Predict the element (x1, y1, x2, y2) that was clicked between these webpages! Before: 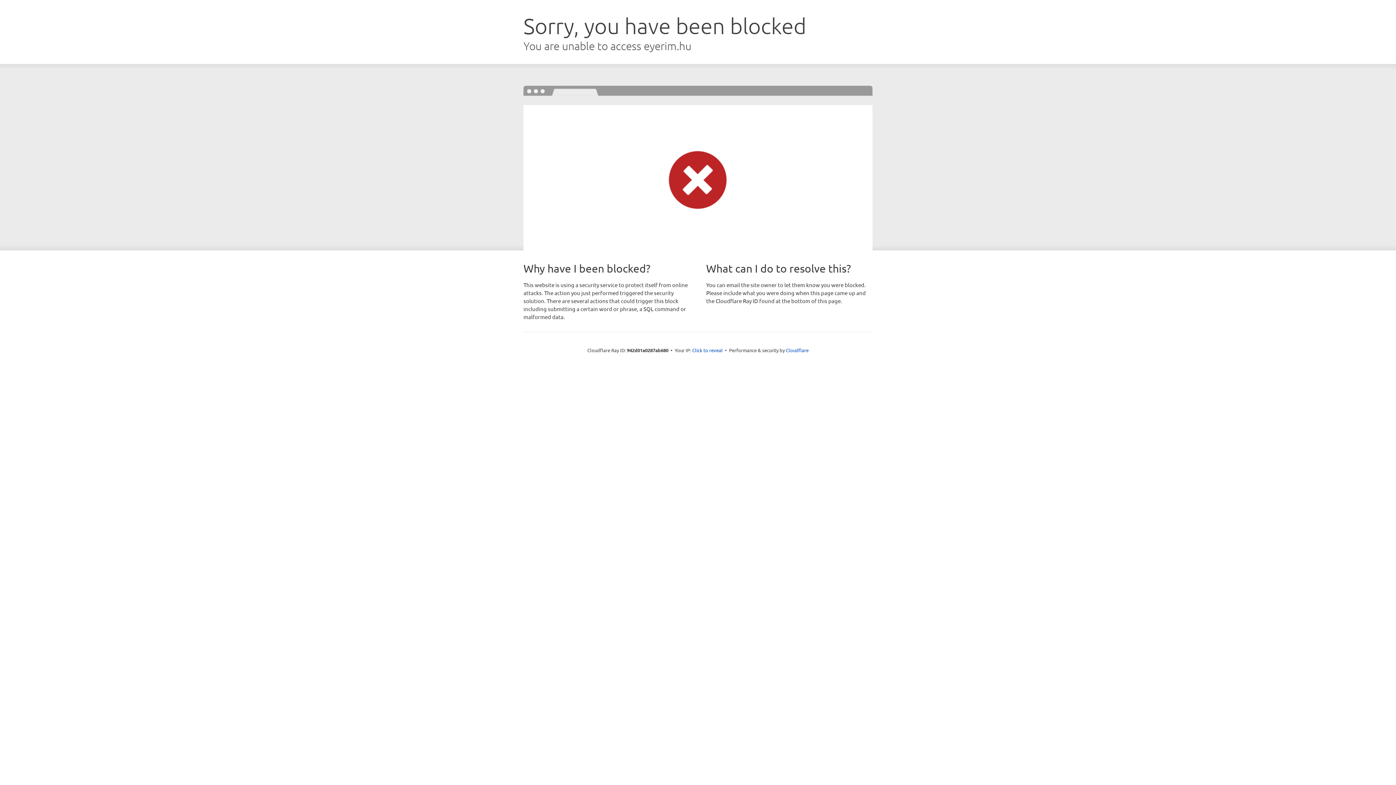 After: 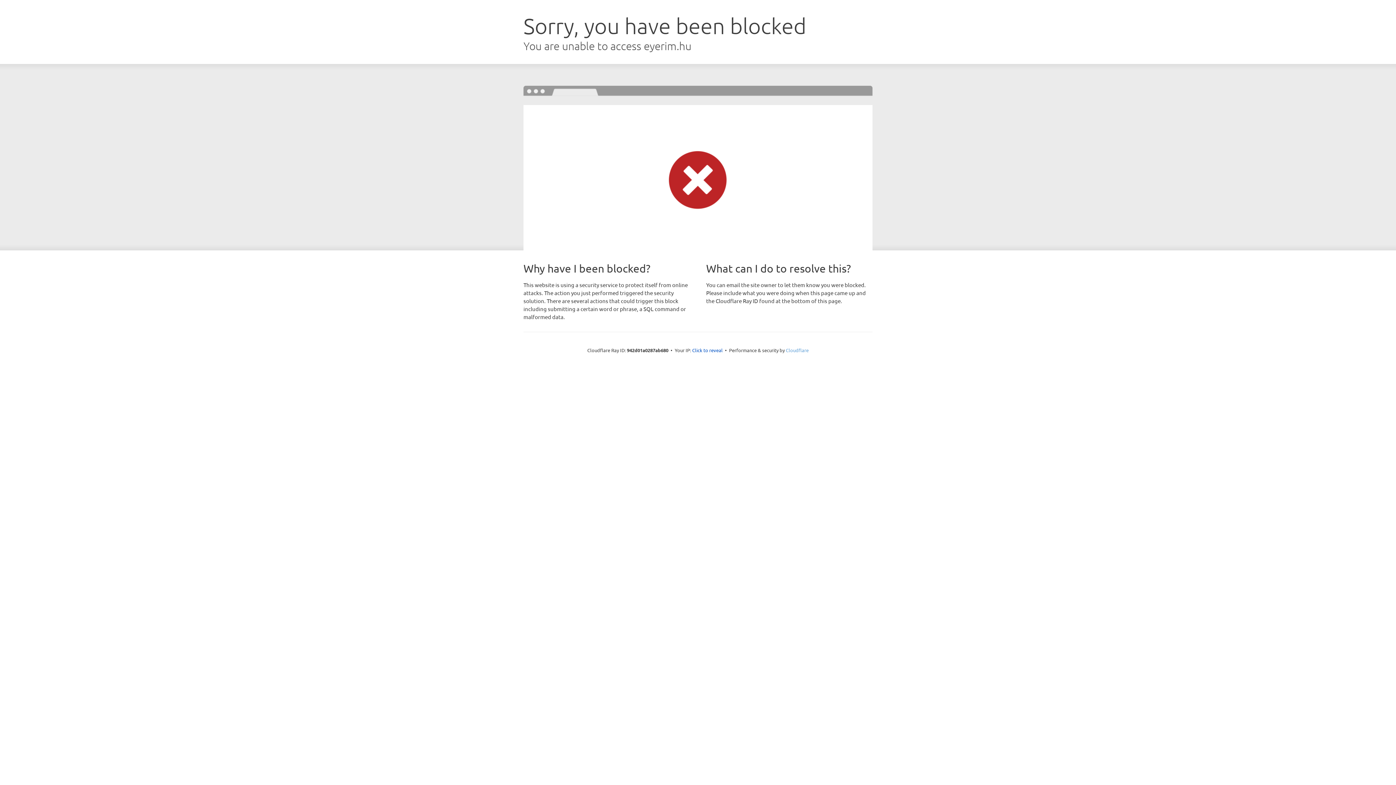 Action: label: Cloudflare bbox: (786, 347, 808, 353)